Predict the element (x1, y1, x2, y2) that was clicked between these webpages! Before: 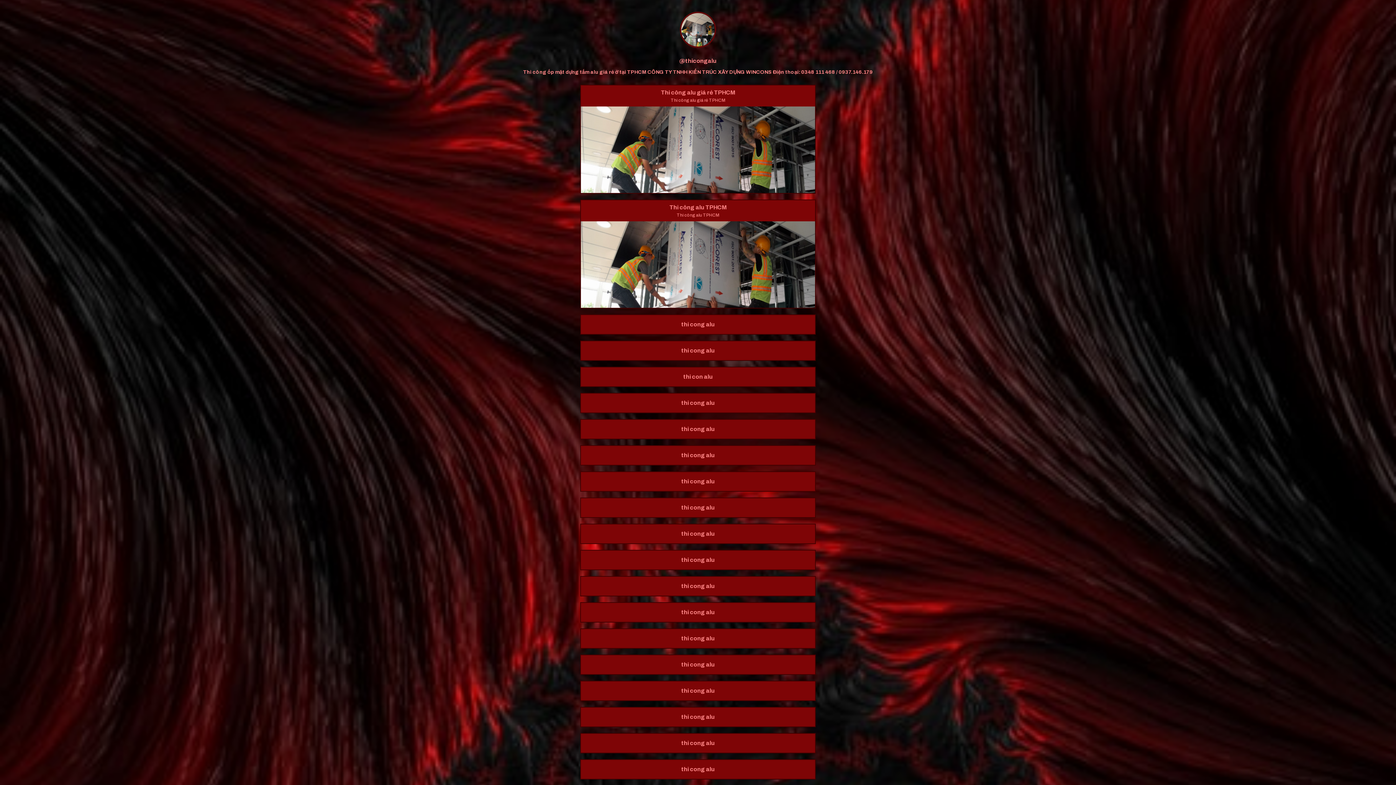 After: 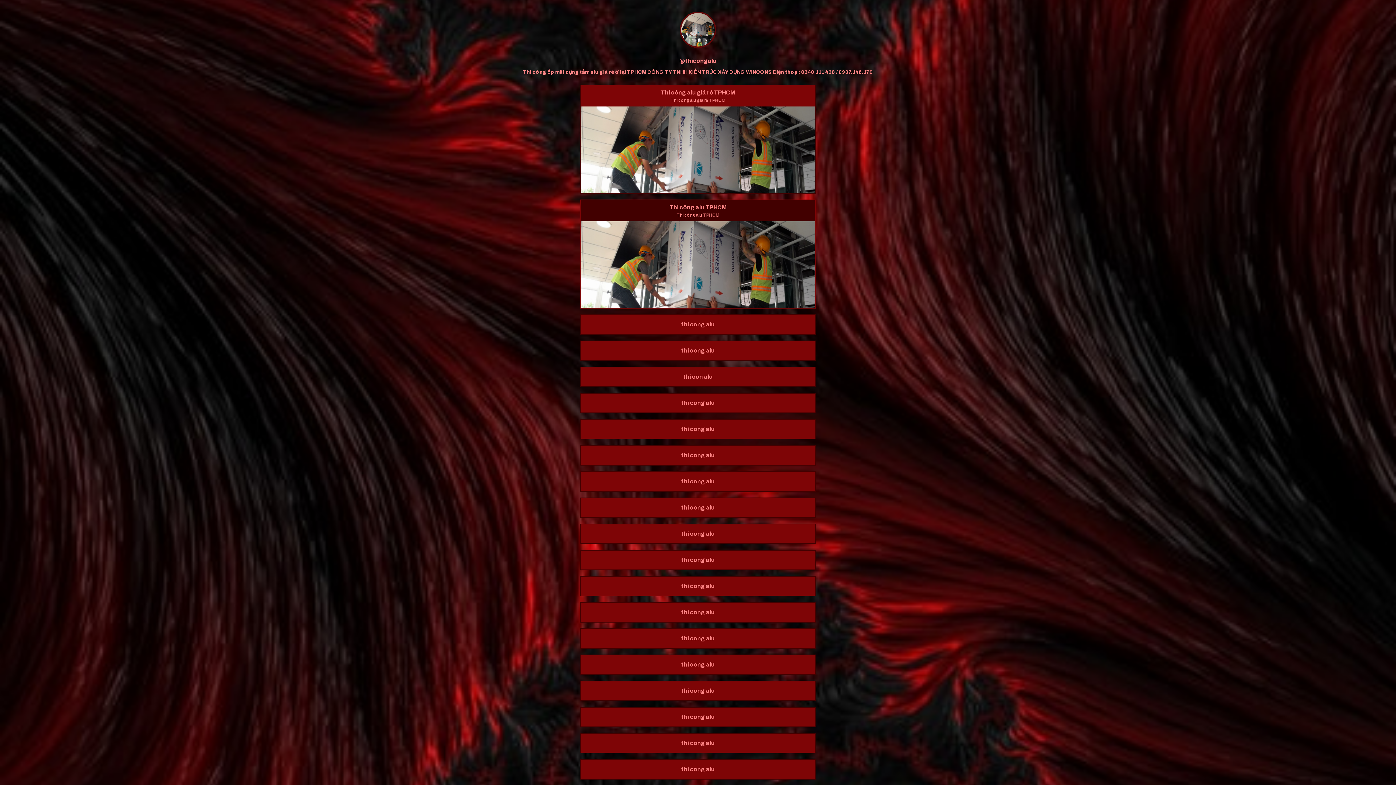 Action: bbox: (580, 199, 816, 308) label: Thi công alu TPHCM
Thi công alu TPHCM